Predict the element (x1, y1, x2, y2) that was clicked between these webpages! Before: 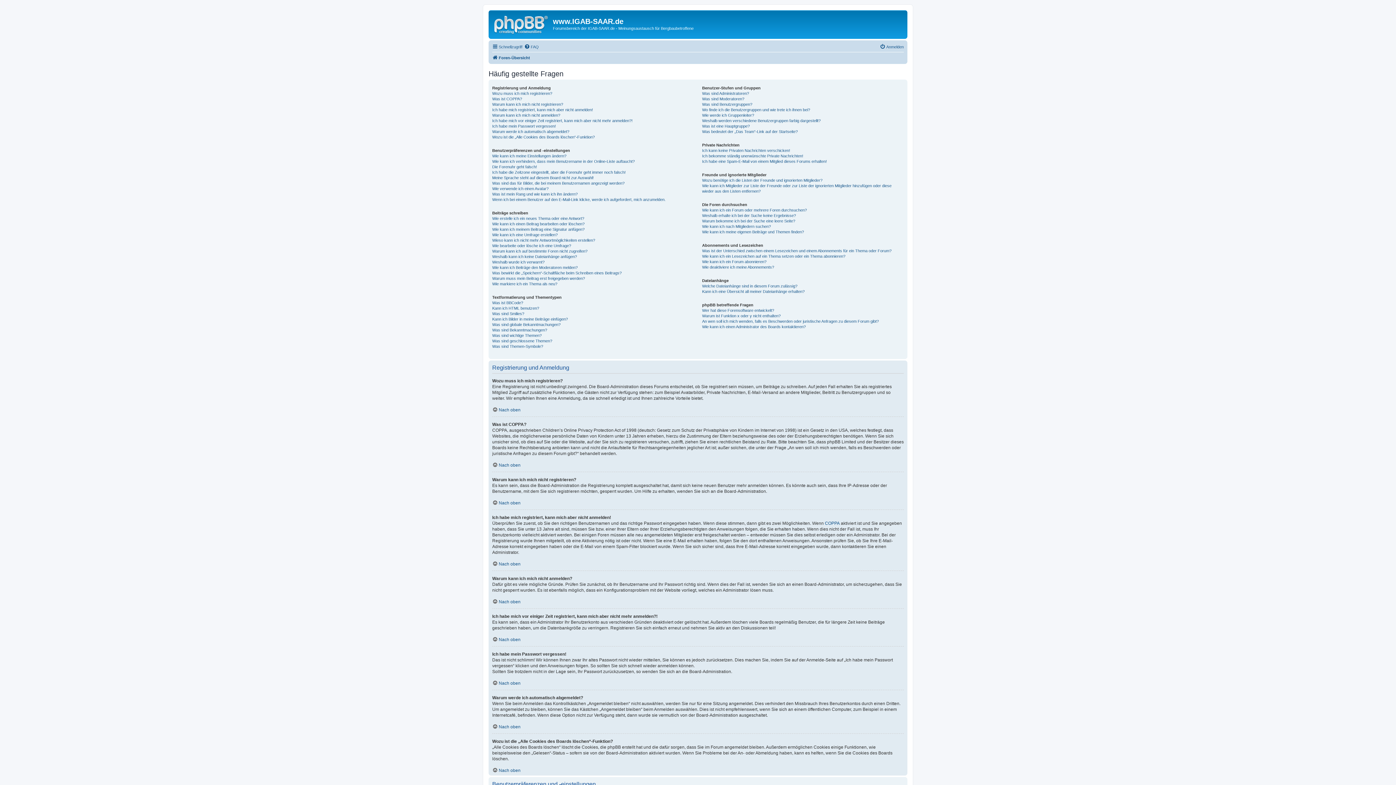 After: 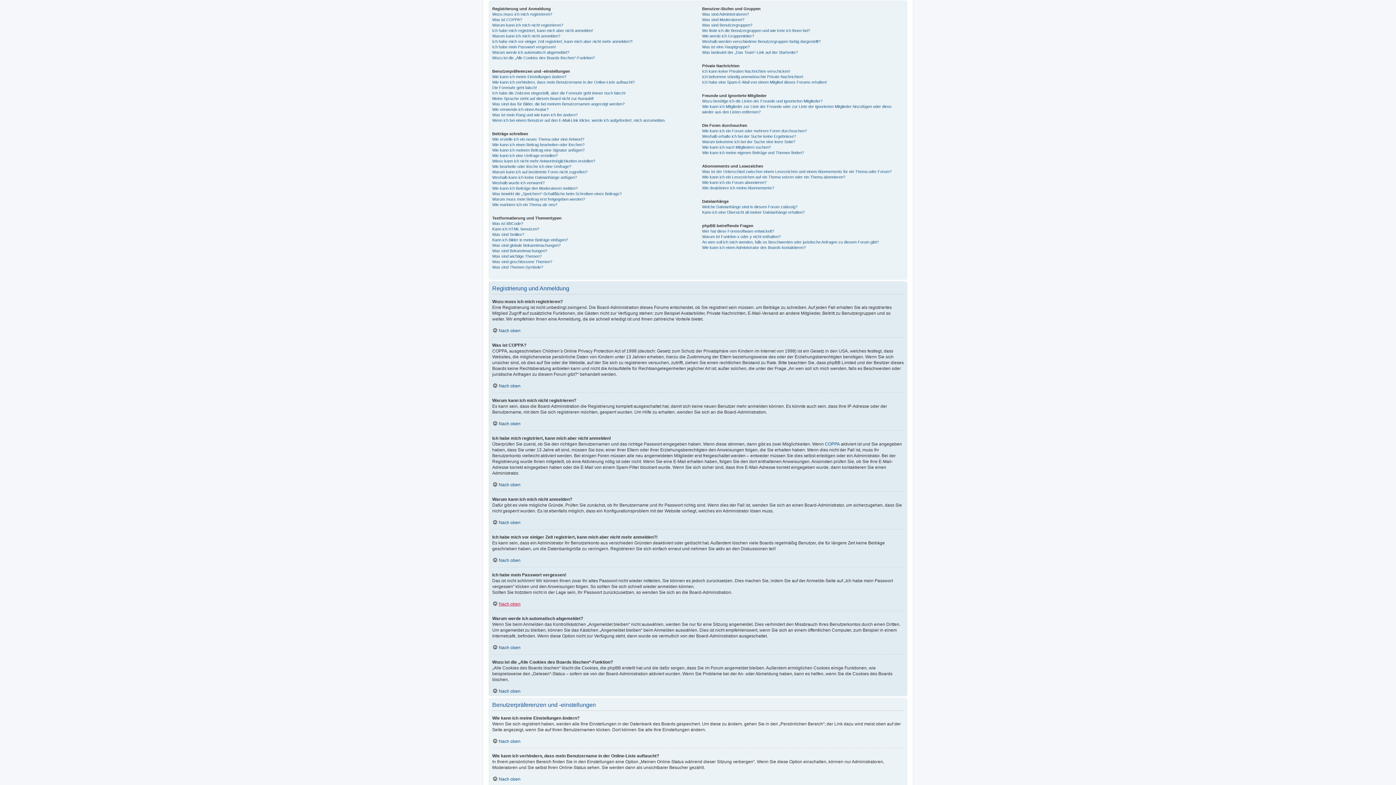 Action: bbox: (492, 599, 520, 604) label: Nach oben